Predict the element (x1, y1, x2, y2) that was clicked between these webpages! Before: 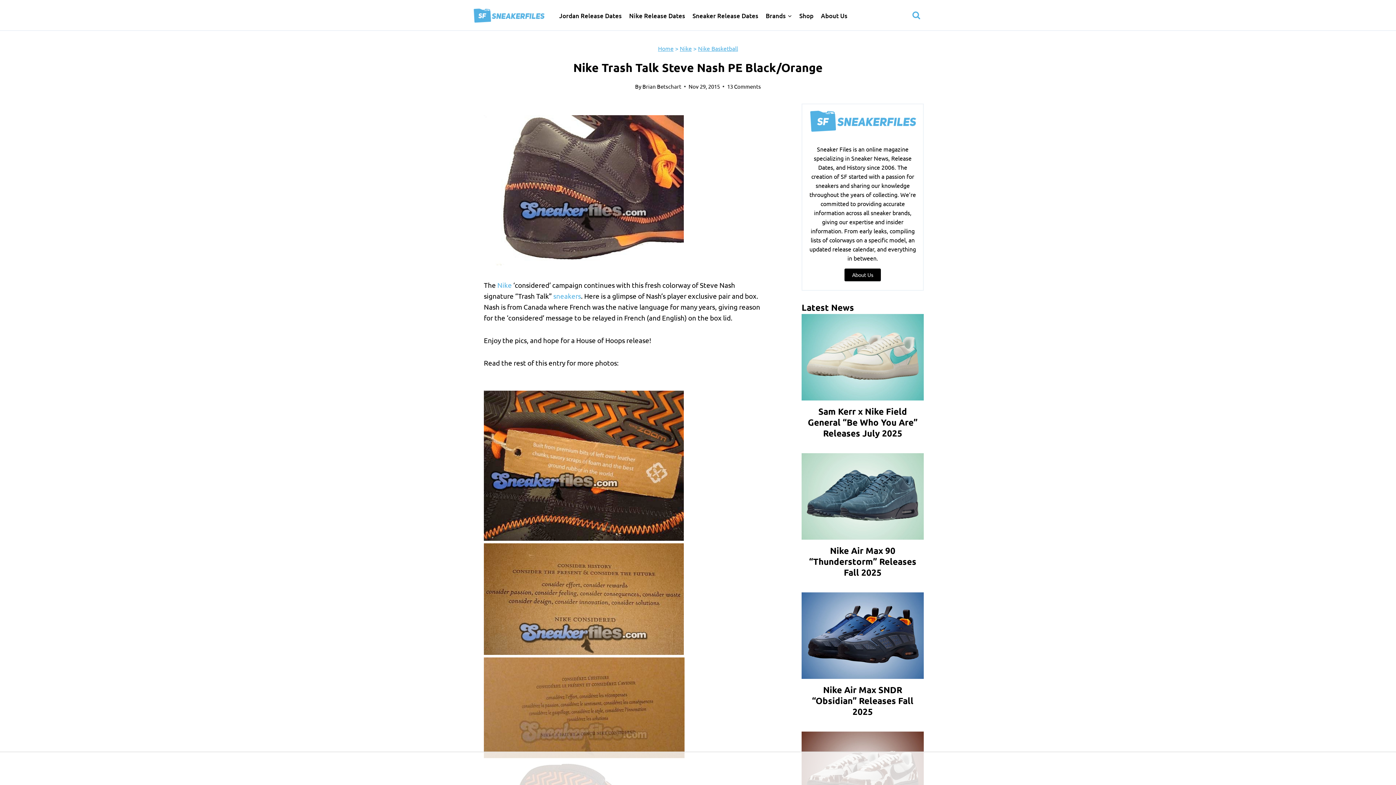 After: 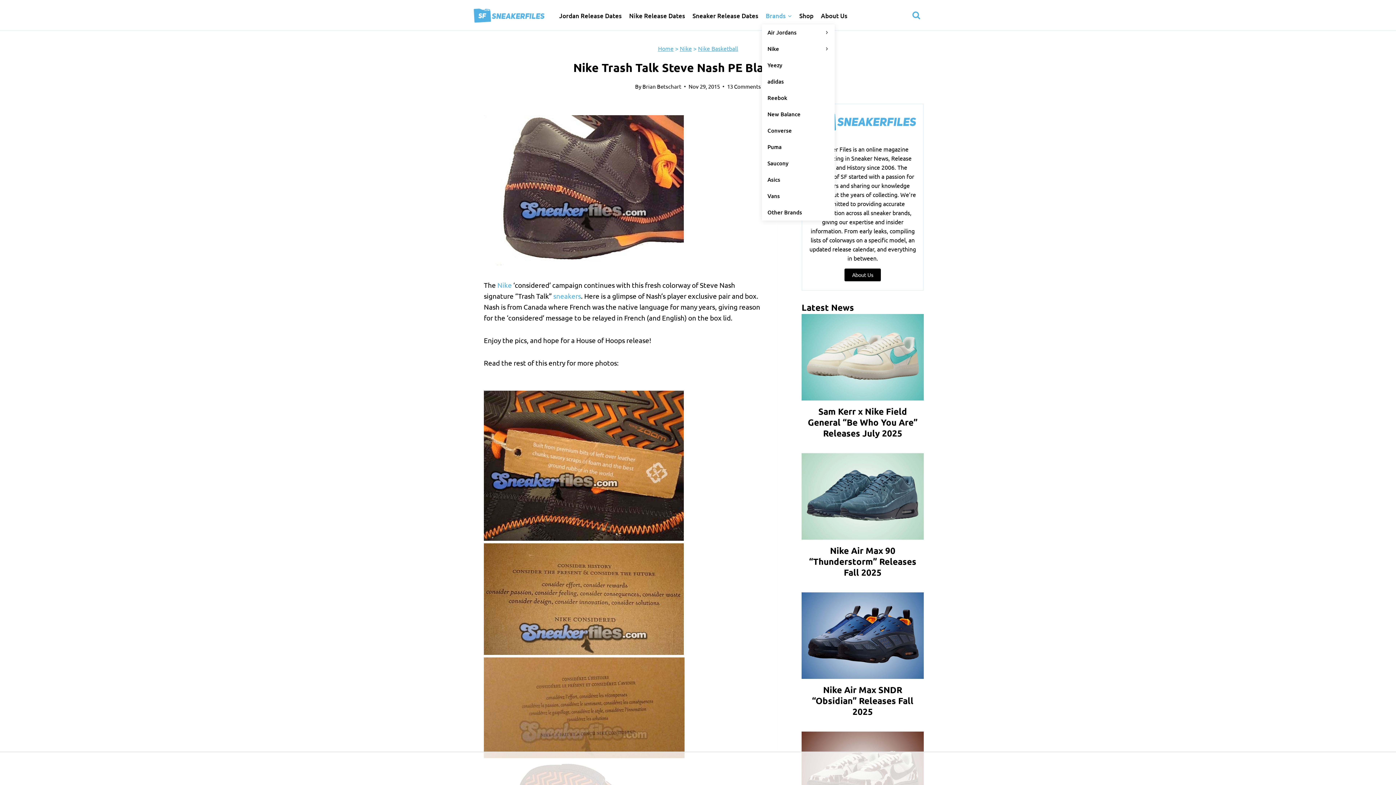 Action: bbox: (762, 7, 795, 24) label: Brands